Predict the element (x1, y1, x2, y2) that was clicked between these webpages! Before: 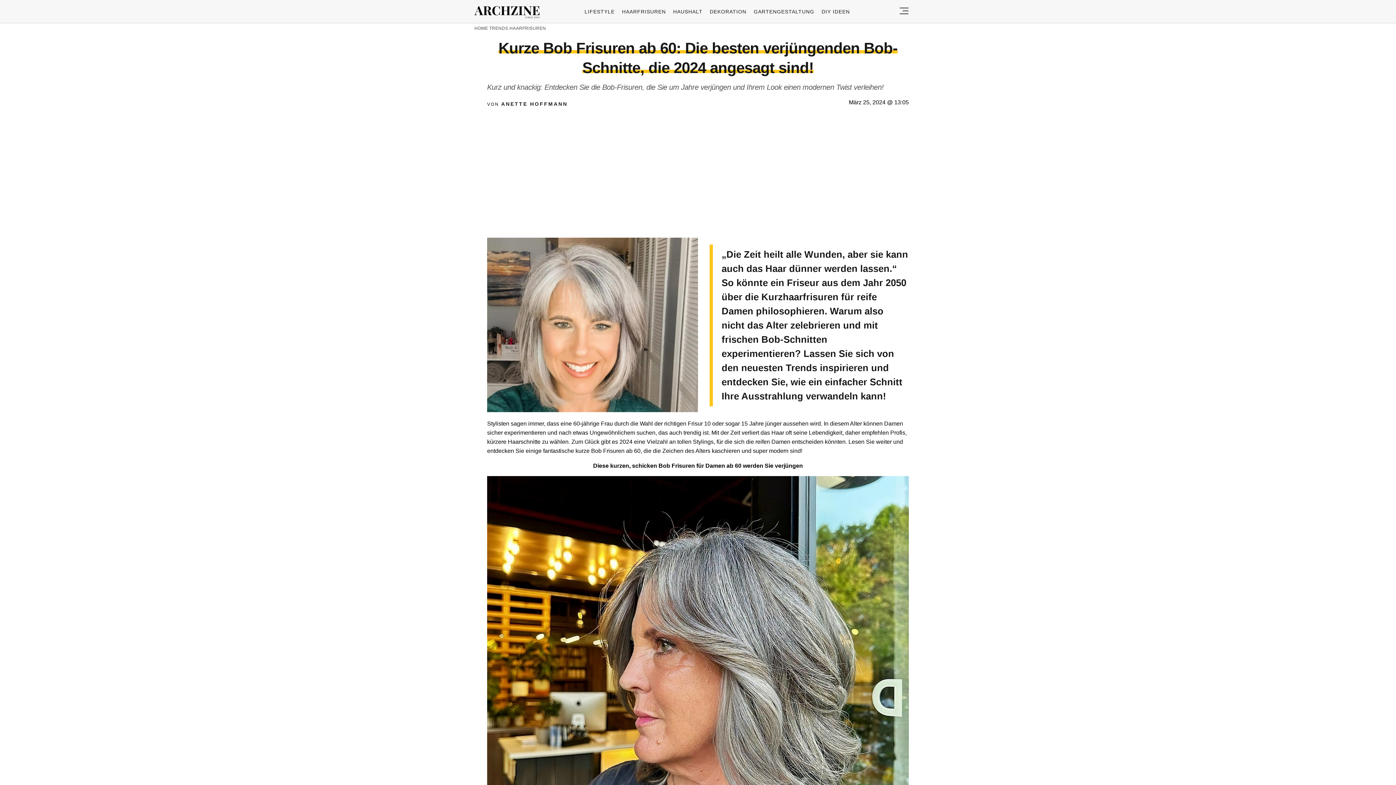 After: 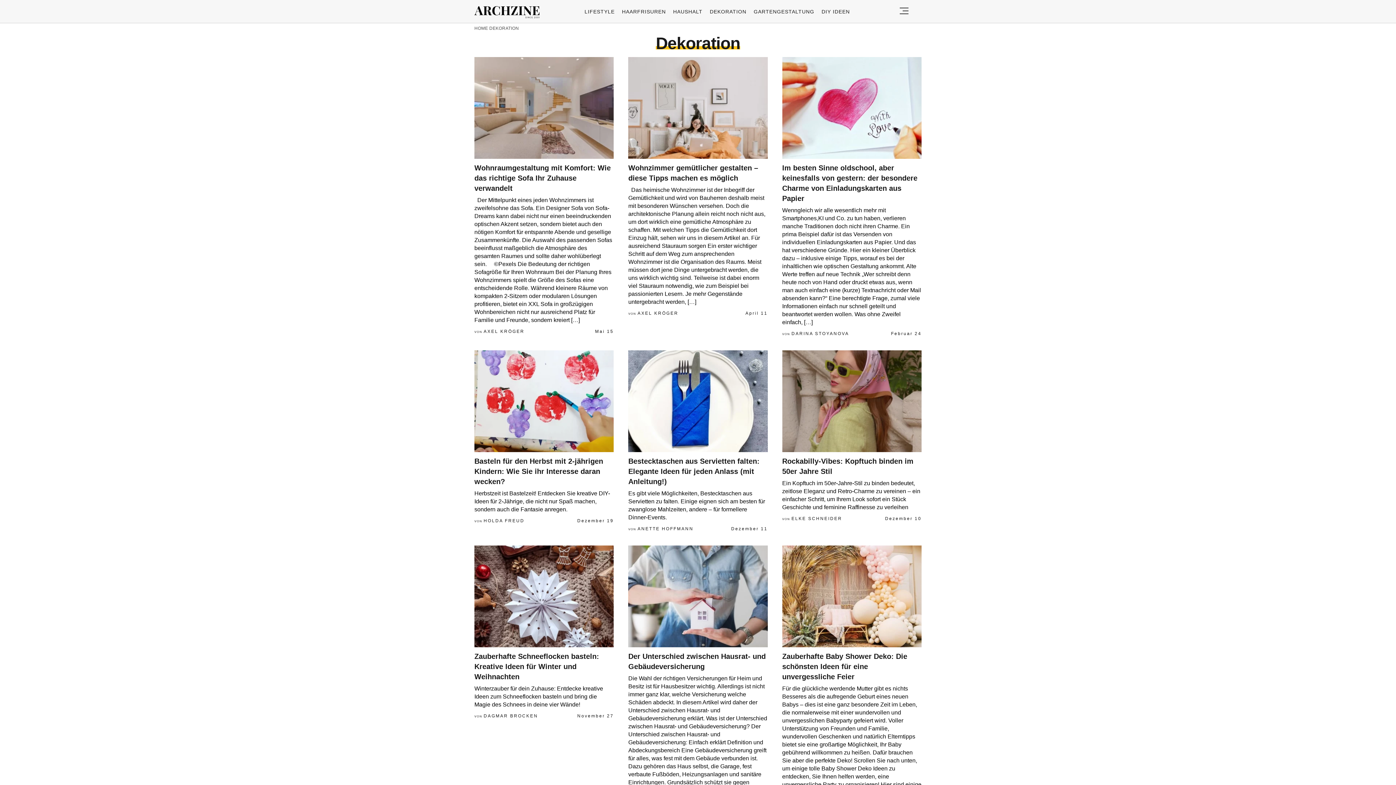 Action: bbox: (709, 8, 746, 14) label: DEKORATION